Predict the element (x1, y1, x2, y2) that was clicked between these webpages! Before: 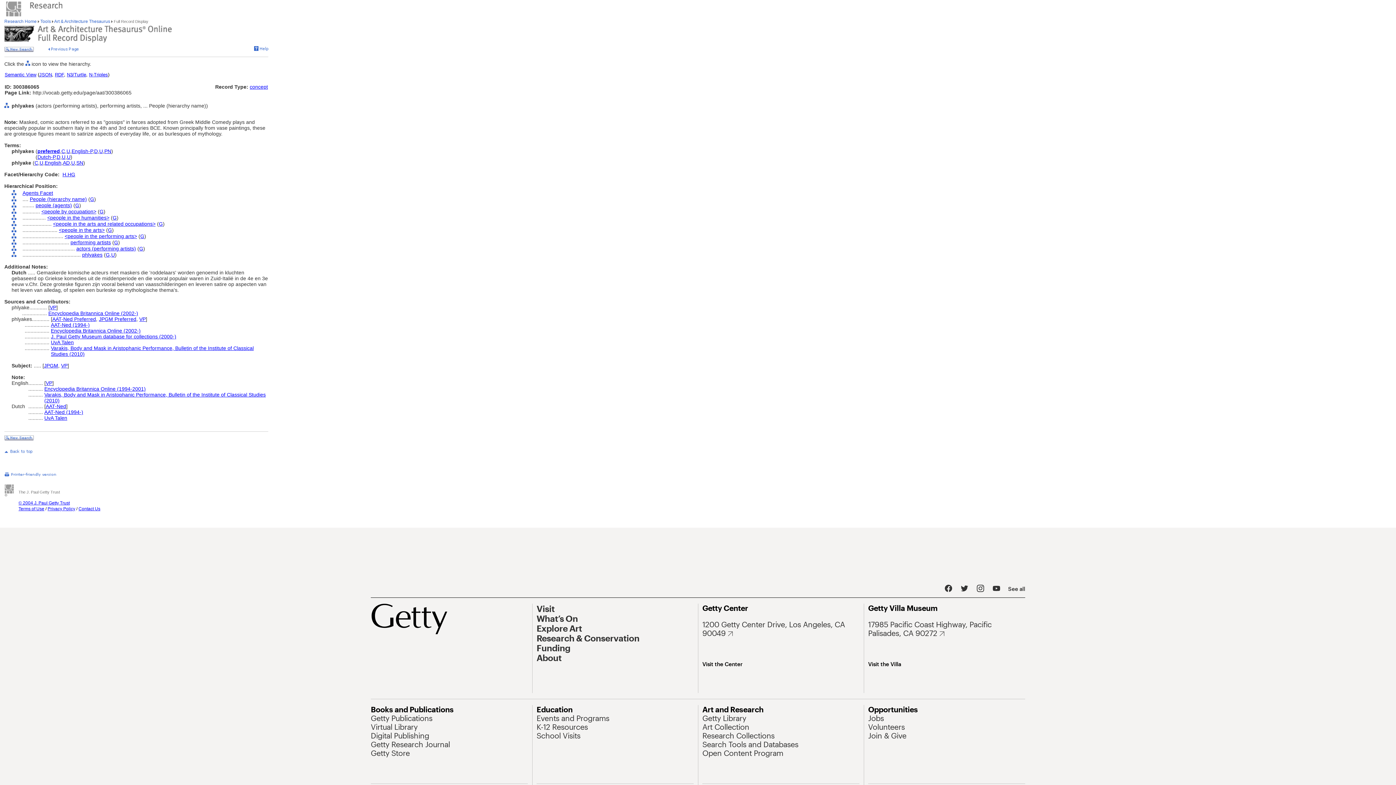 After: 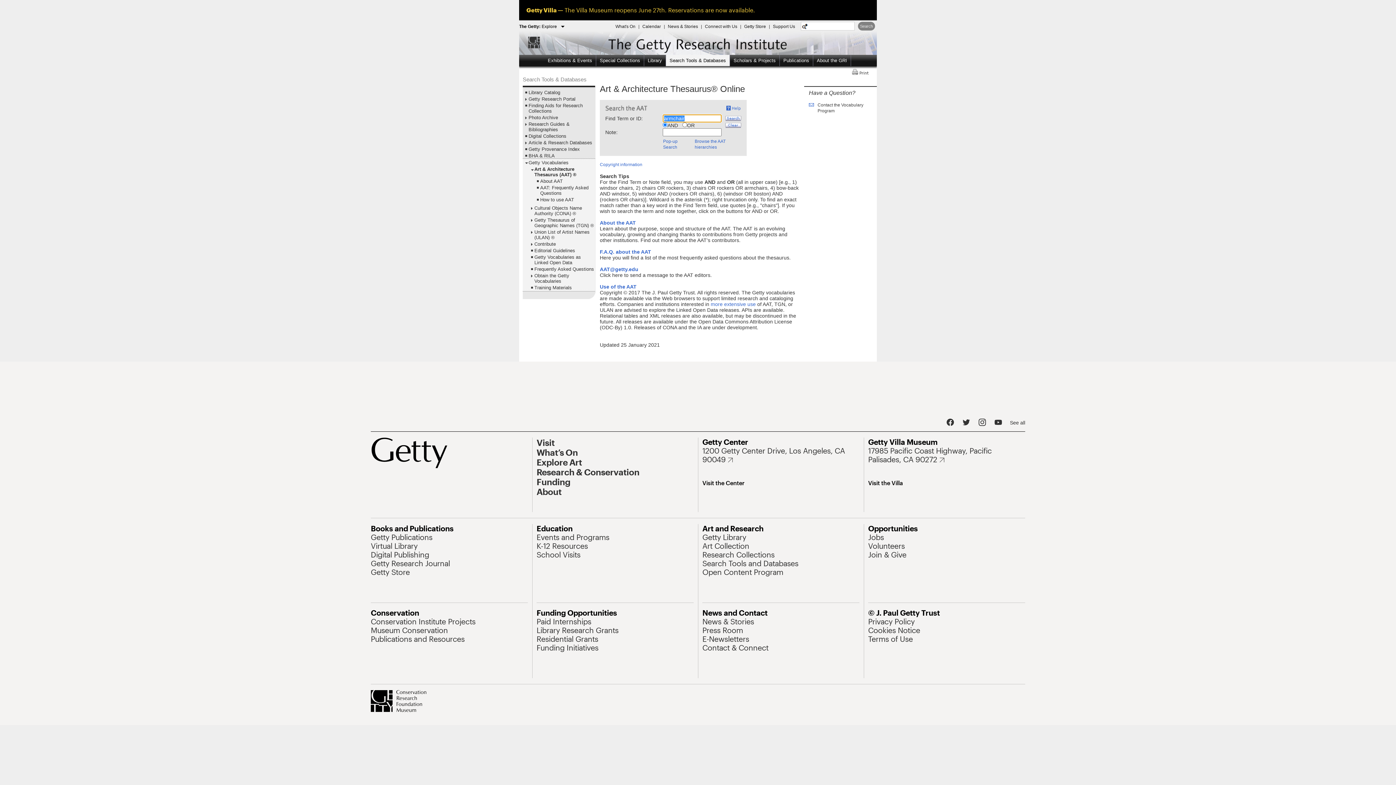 Action: bbox: (4, 434, 33, 441)